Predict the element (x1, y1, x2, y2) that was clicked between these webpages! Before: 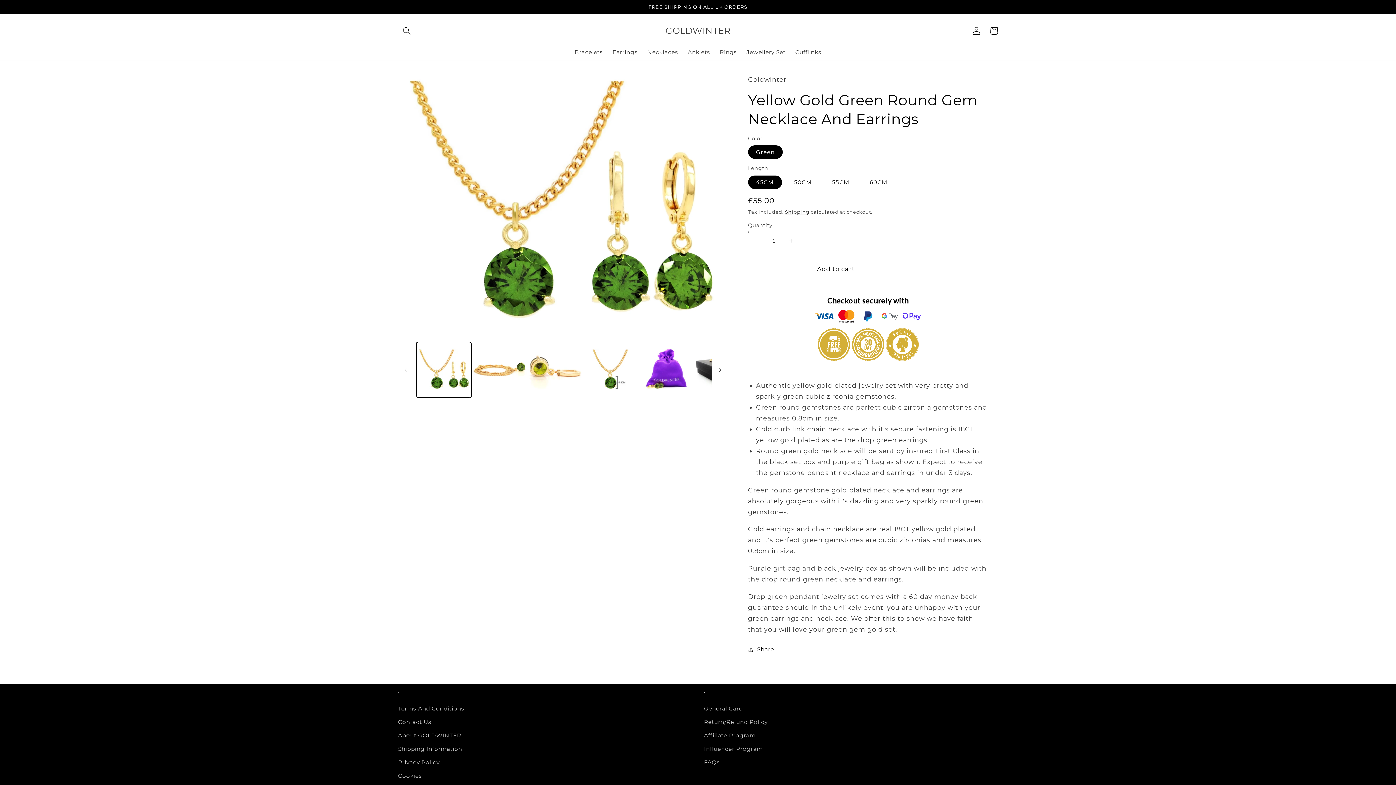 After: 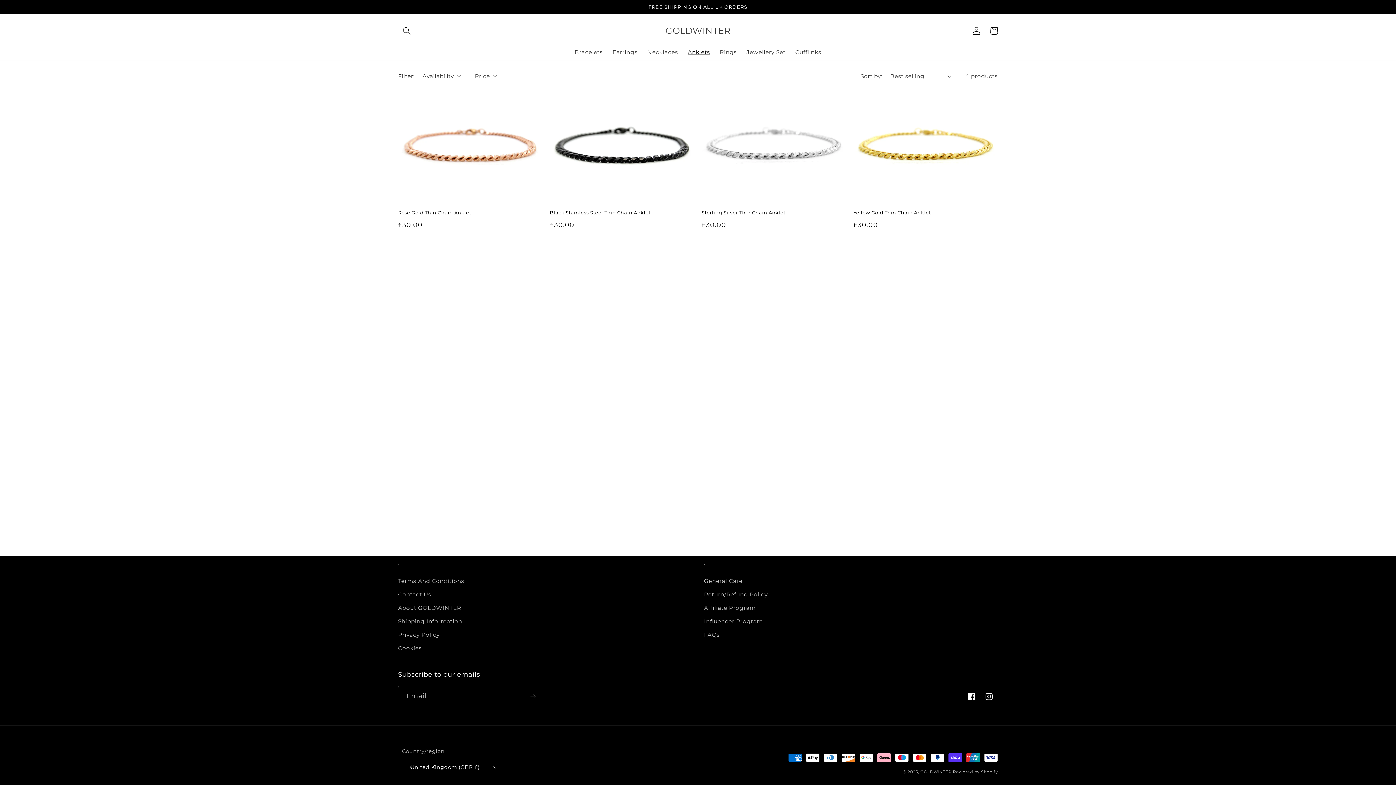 Action: label: Anklets bbox: (683, 44, 715, 60)